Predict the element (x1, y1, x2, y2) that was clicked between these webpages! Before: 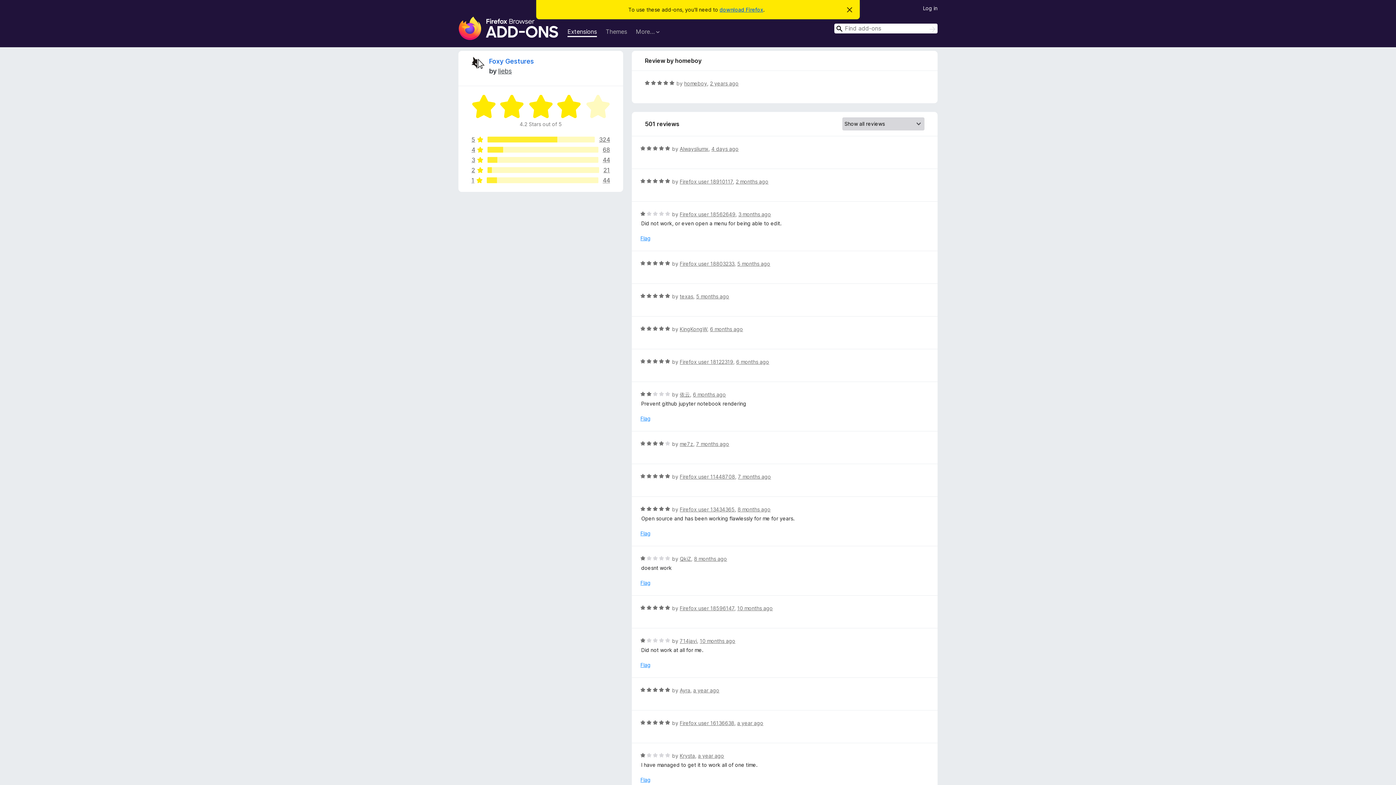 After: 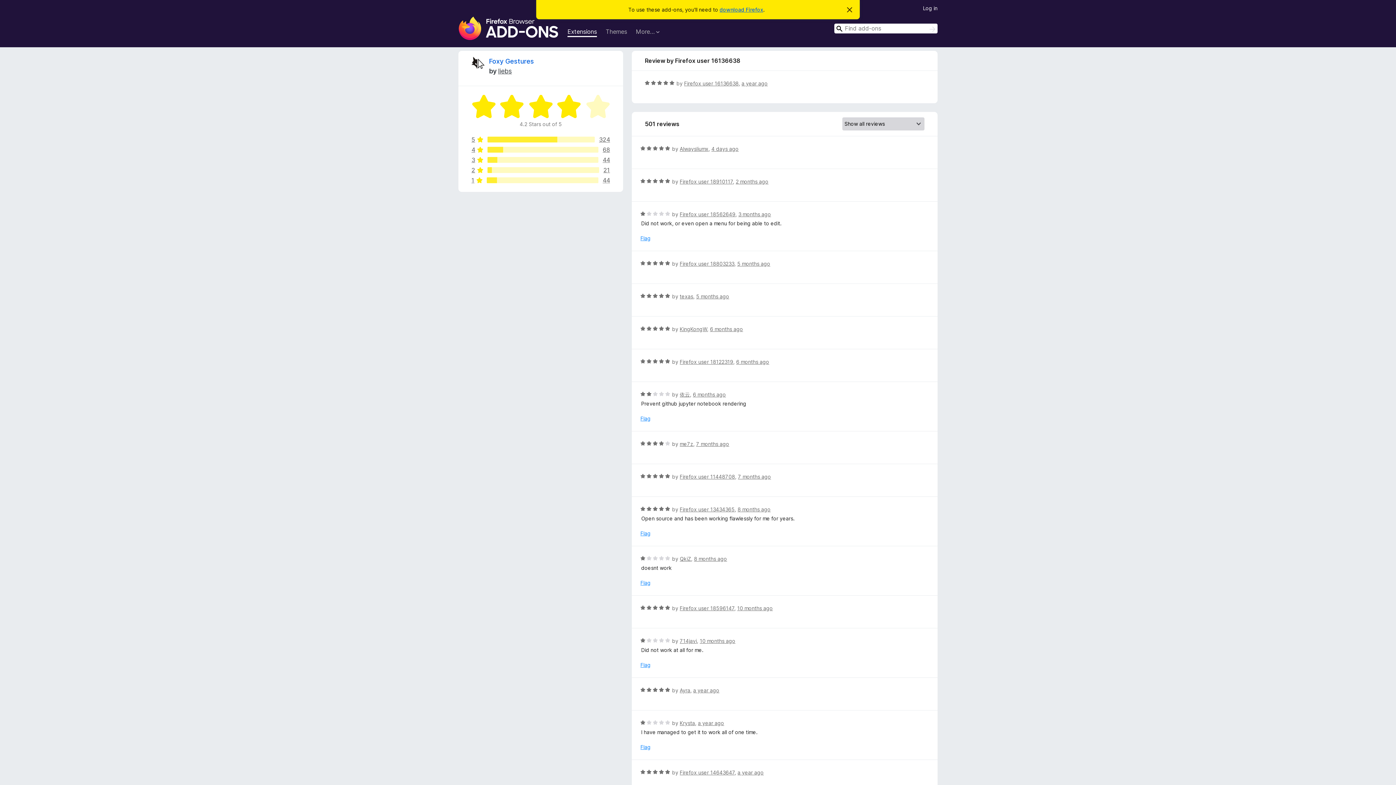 Action: label: a year ago bbox: (737, 720, 763, 726)